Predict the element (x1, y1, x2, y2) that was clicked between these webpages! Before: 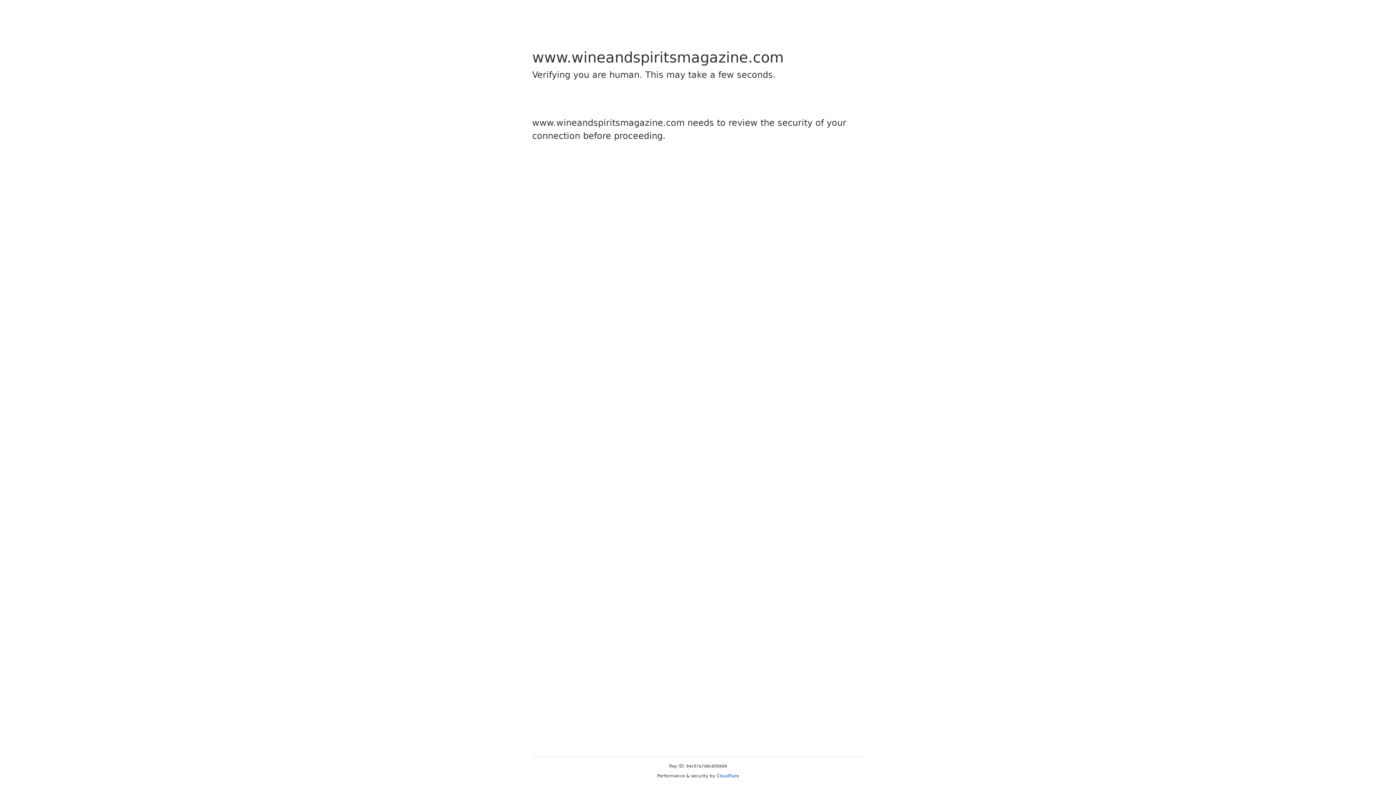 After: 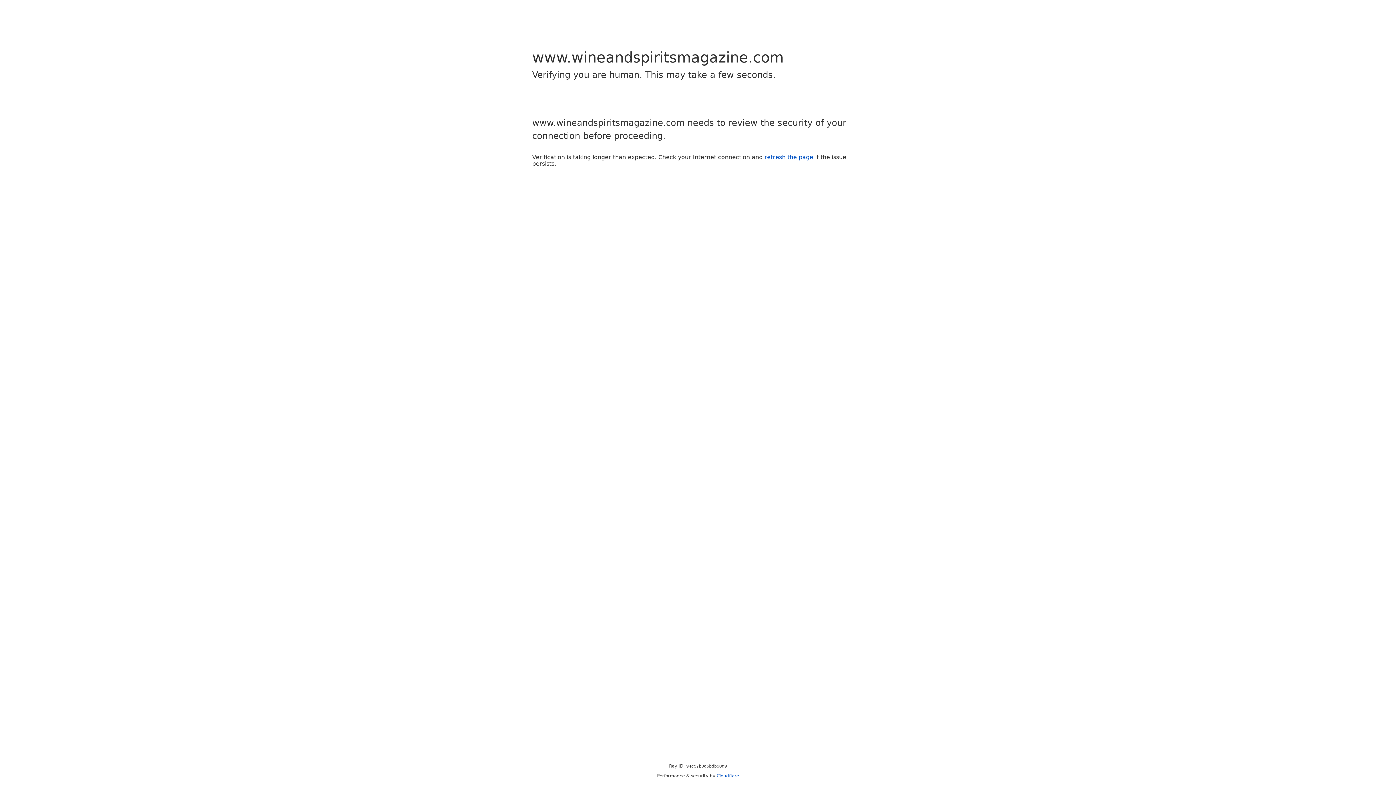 Action: label: Cloudflare bbox: (716, 773, 739, 778)